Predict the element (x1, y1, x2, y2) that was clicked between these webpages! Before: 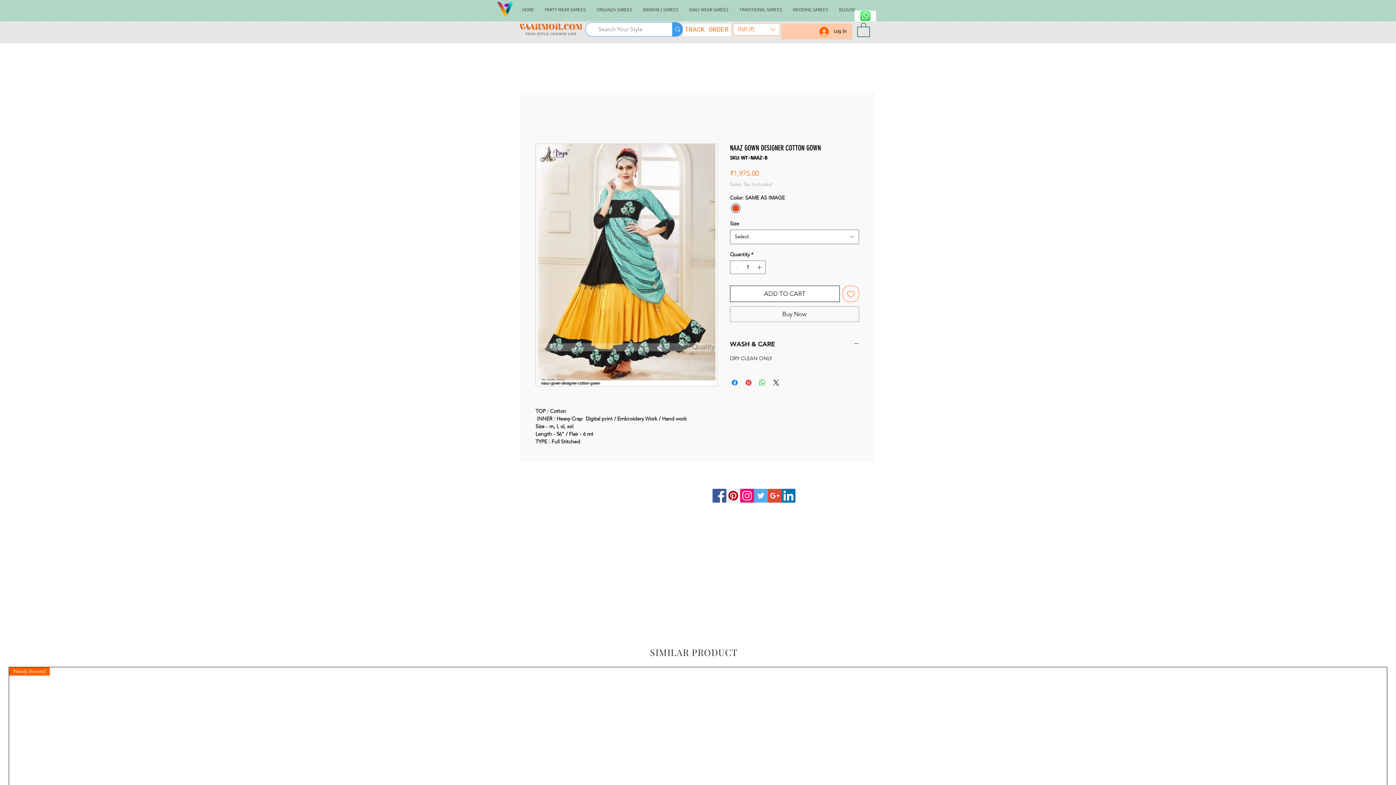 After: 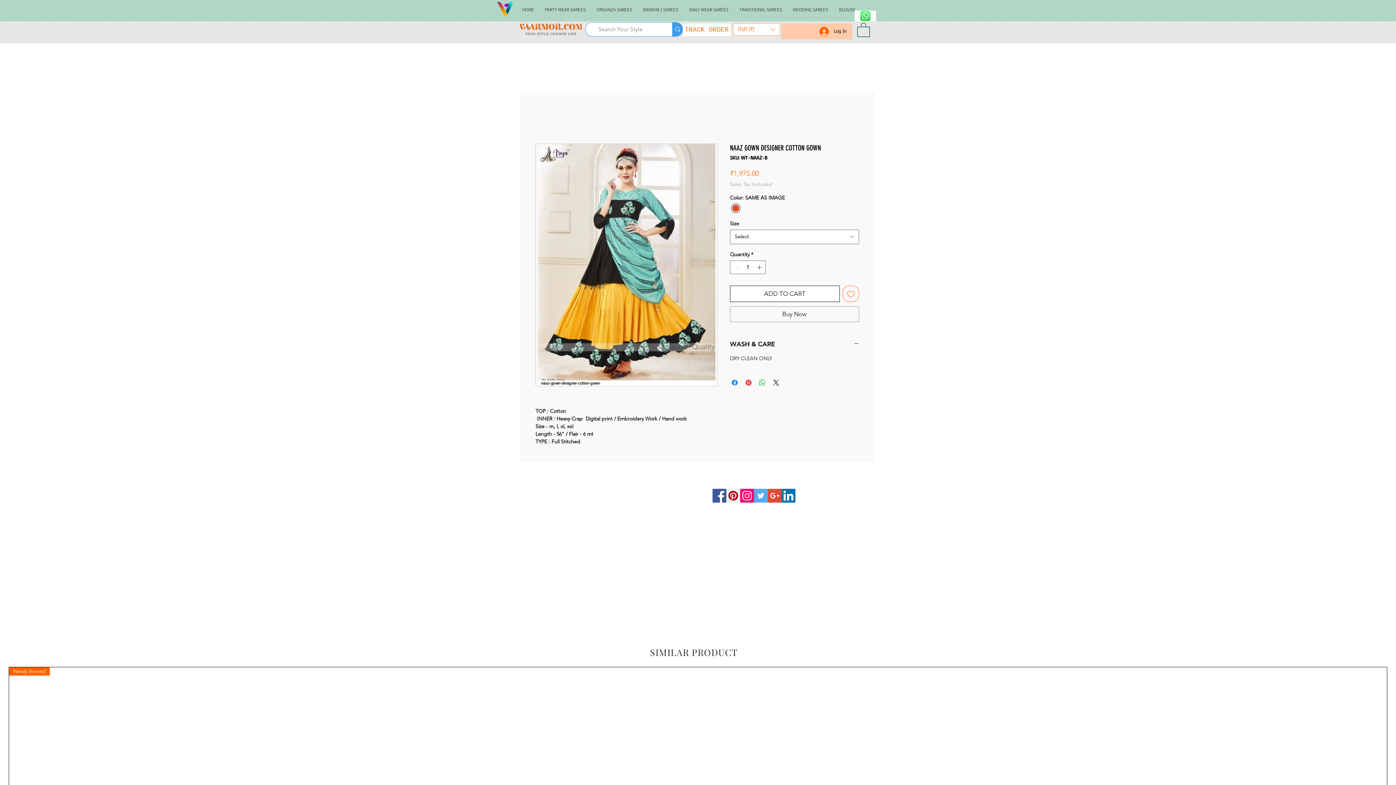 Action: bbox: (768, 489, 781, 503) label: Google+ Social Icon